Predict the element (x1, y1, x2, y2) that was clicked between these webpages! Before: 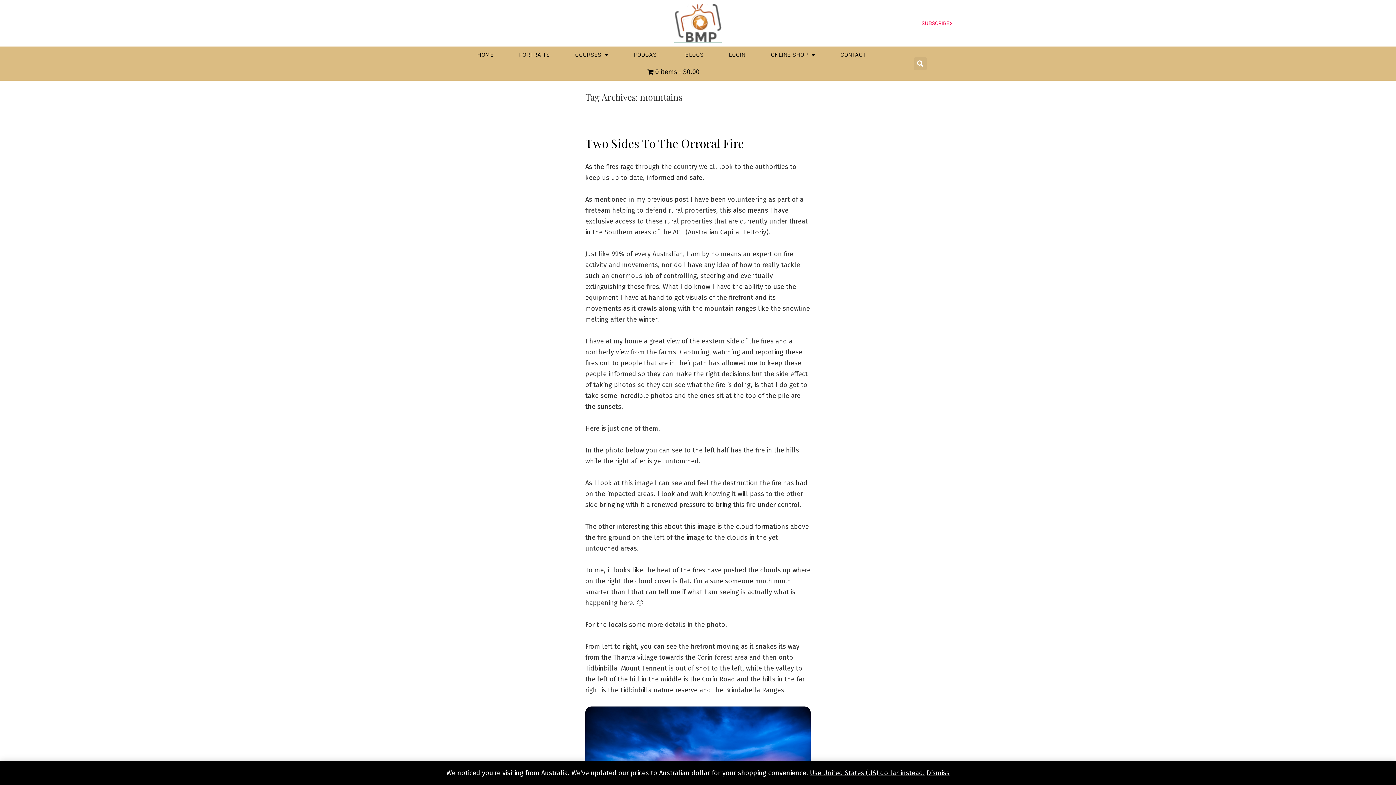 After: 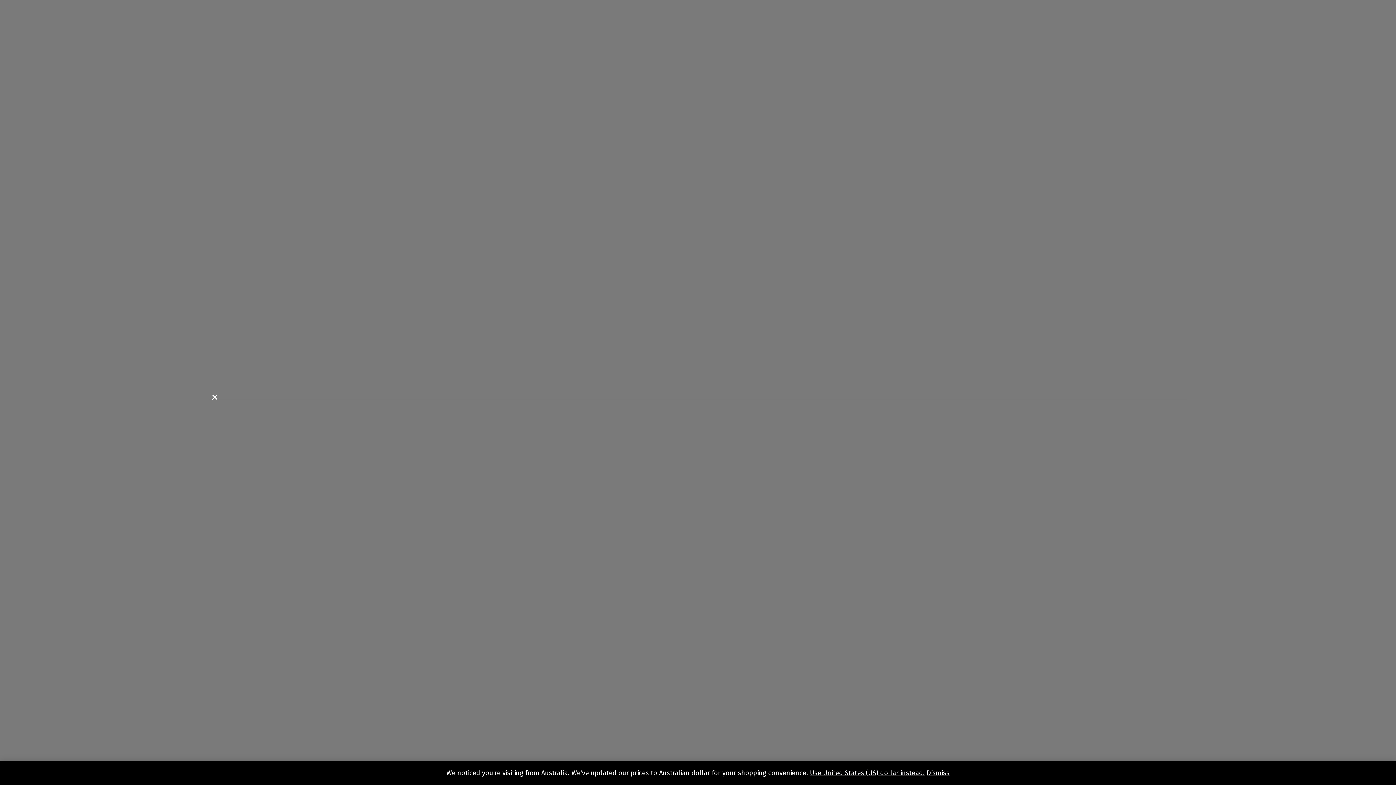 Action: bbox: (914, 57, 926, 70) label: Search